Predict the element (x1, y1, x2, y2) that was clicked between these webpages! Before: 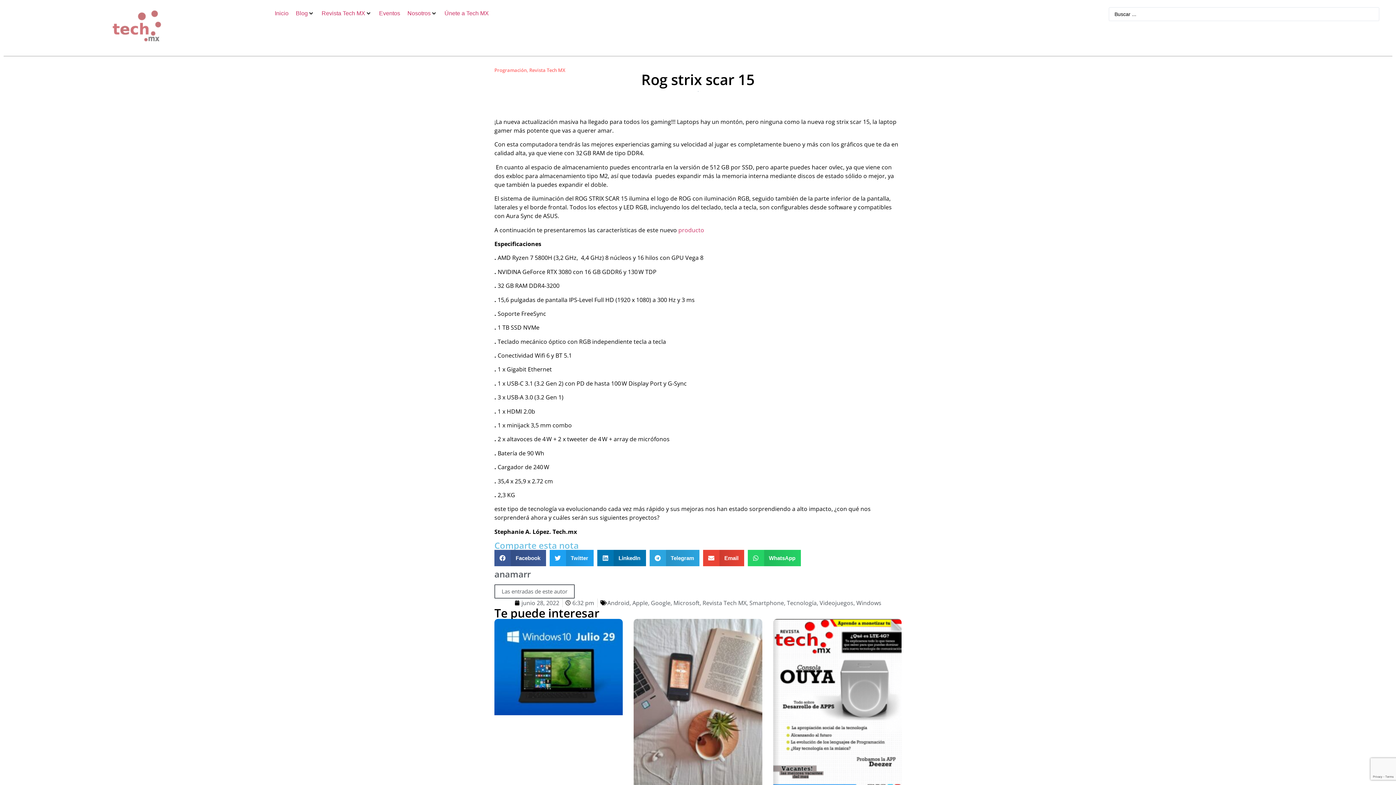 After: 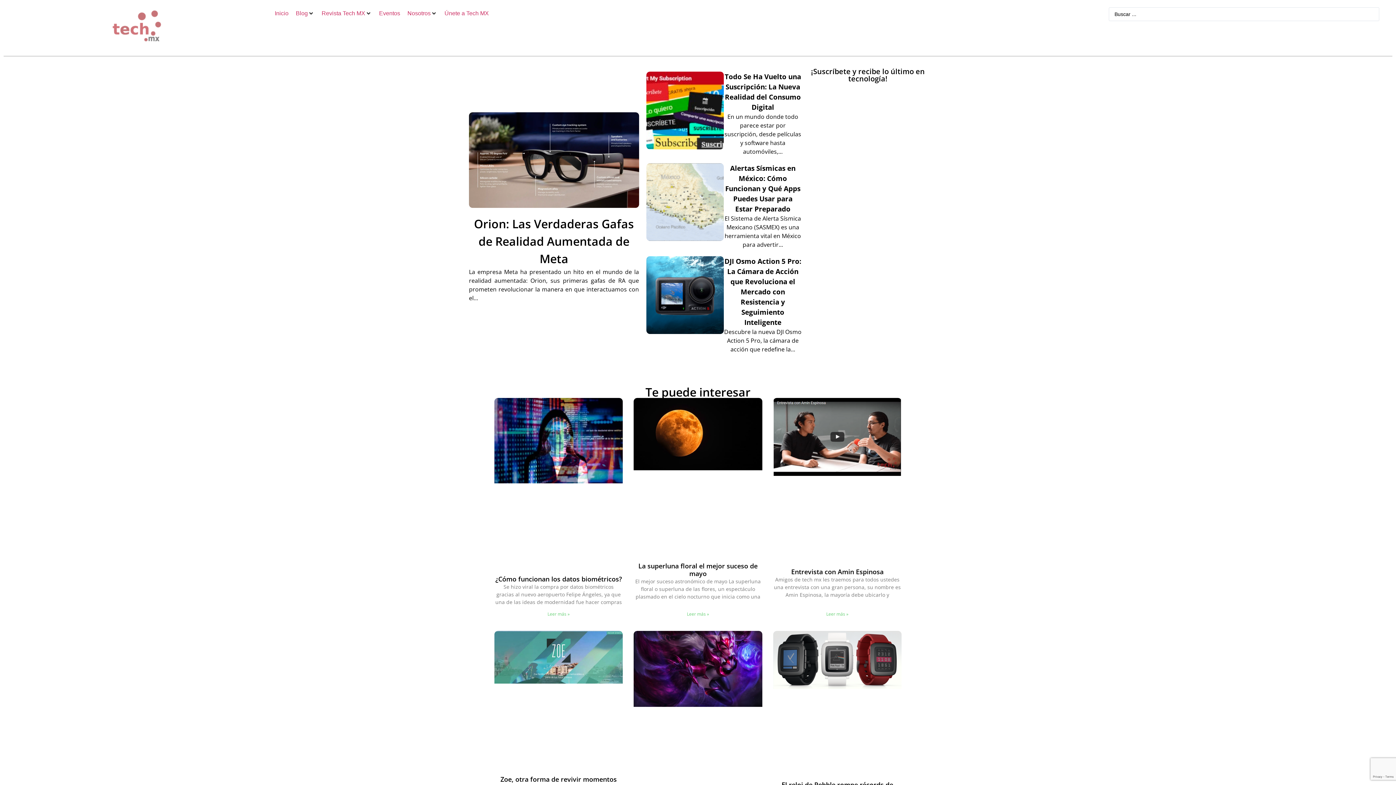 Action: bbox: (106, 7, 164, 44)